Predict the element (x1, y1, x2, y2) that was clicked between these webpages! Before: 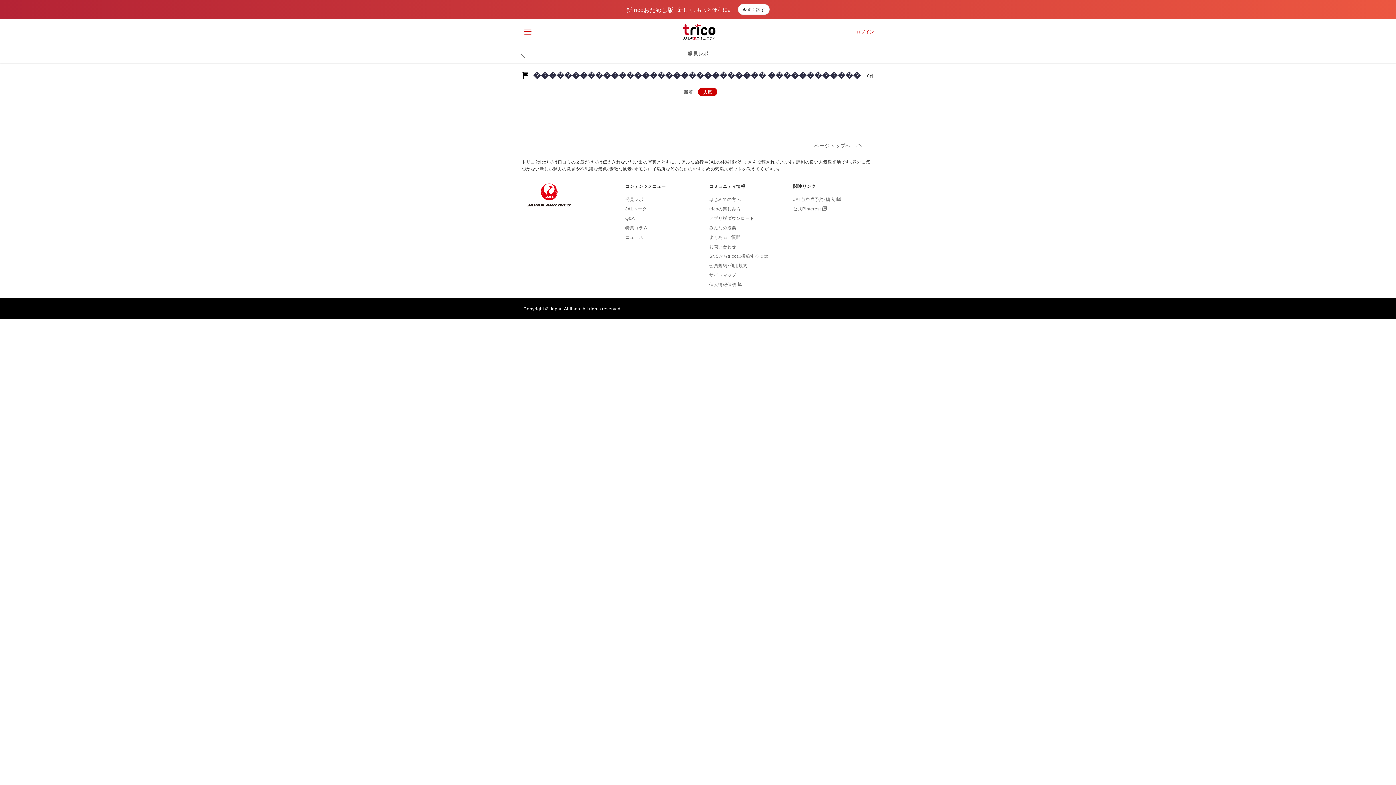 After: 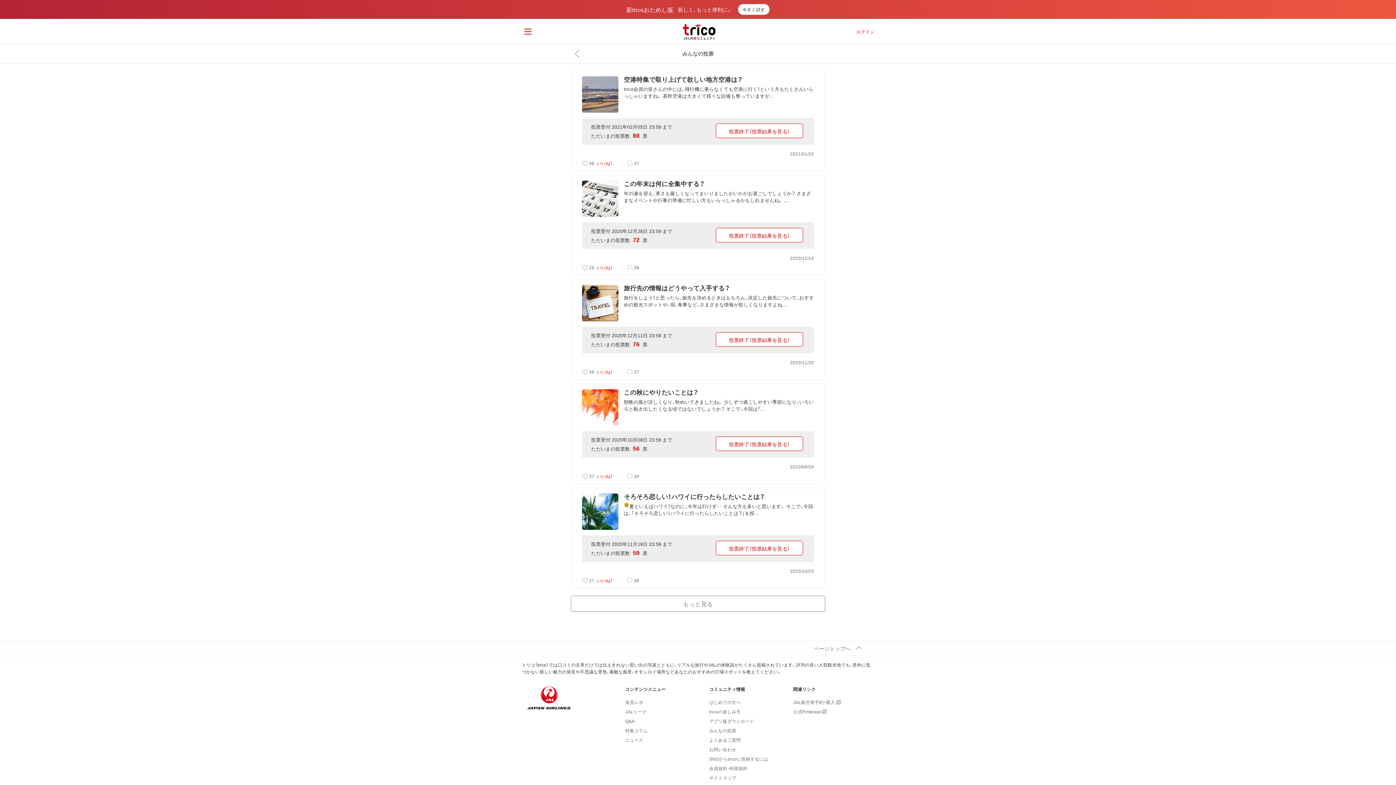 Action: bbox: (709, 224, 736, 230) label: みんなの投票